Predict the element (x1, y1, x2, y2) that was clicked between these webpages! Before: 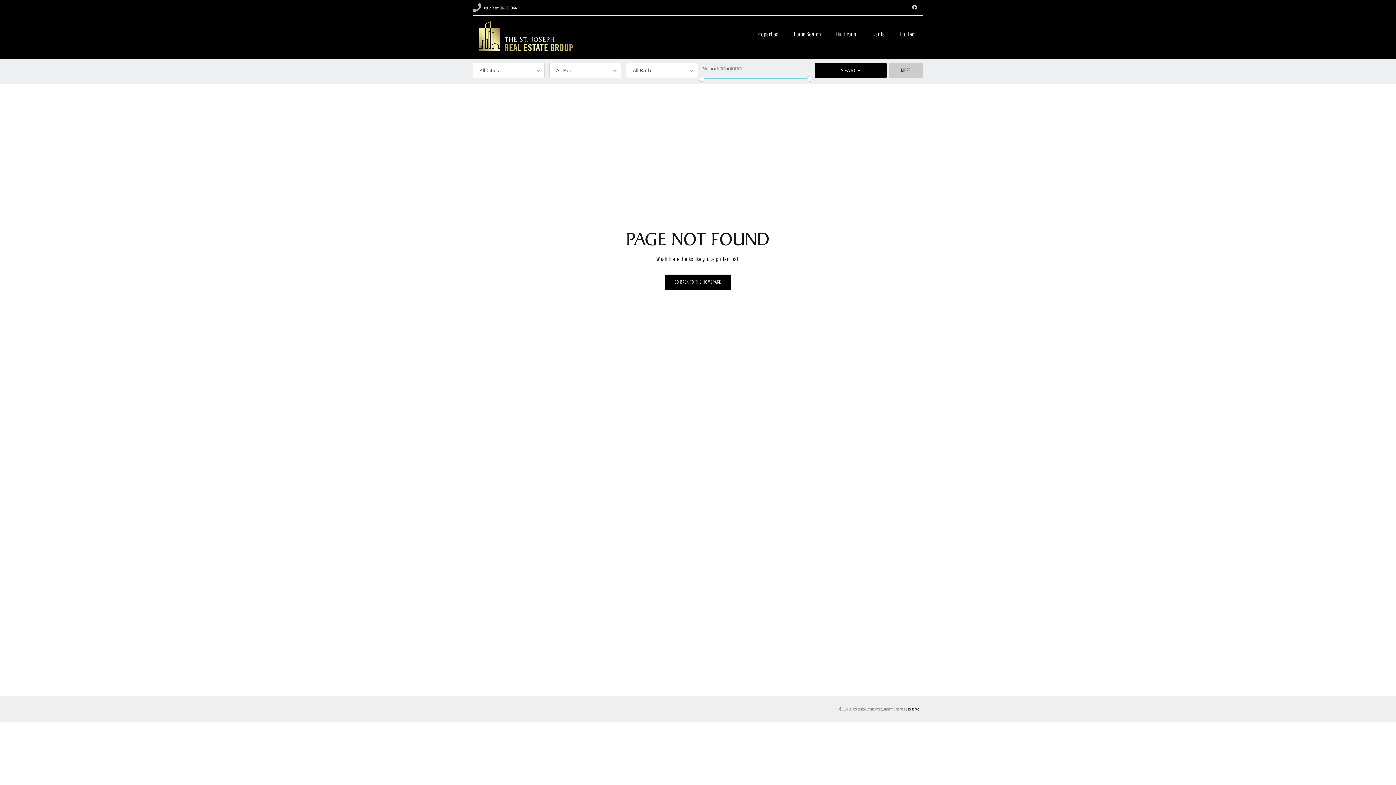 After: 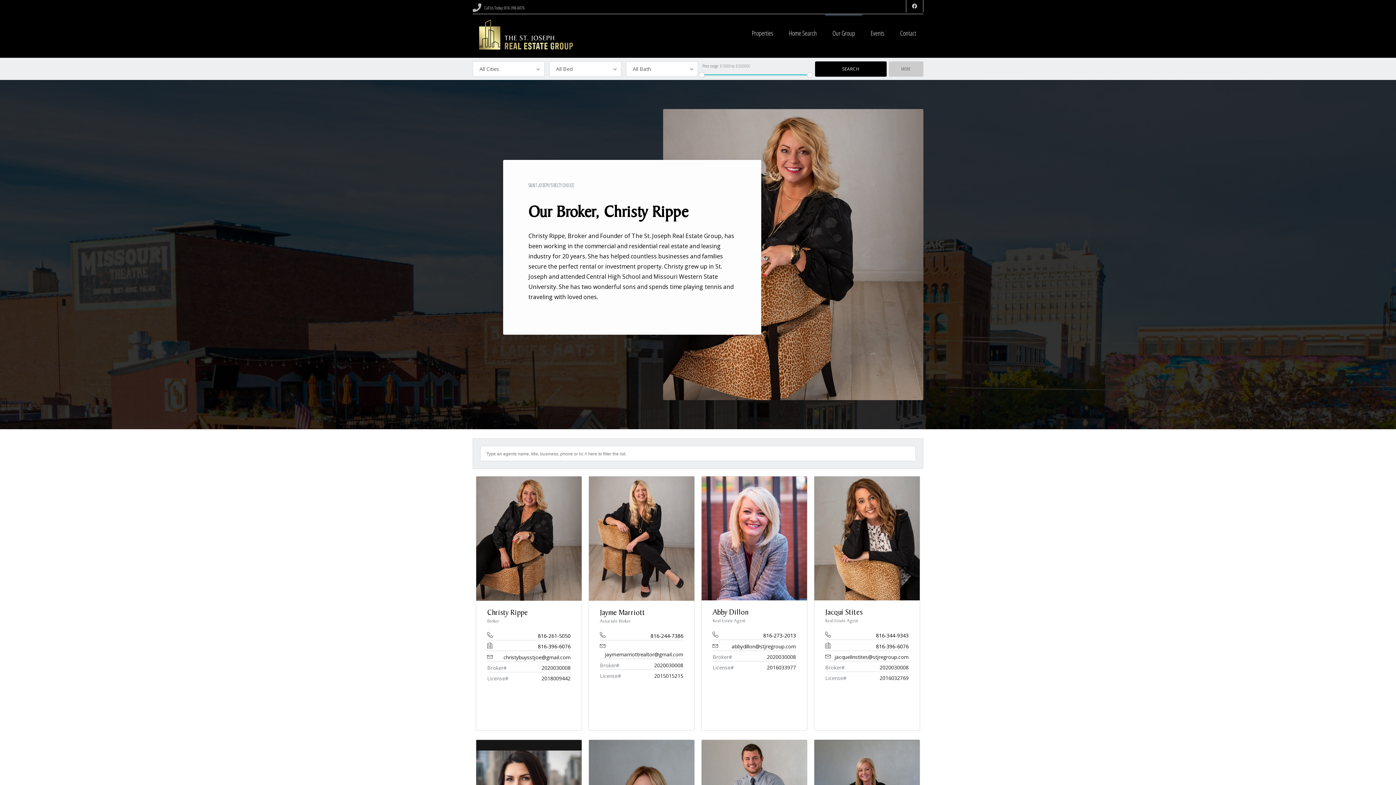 Action: label: Our Group bbox: (829, 15, 863, 45)